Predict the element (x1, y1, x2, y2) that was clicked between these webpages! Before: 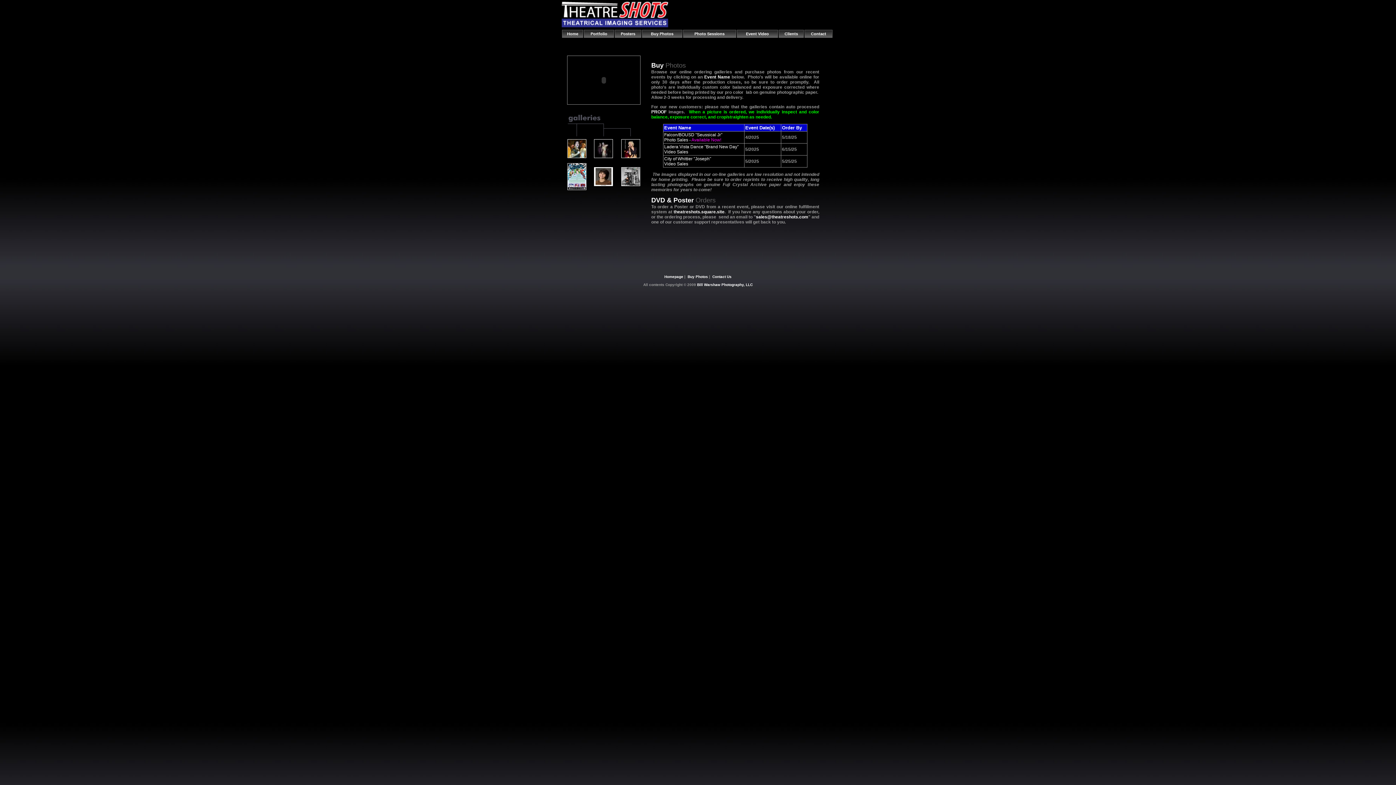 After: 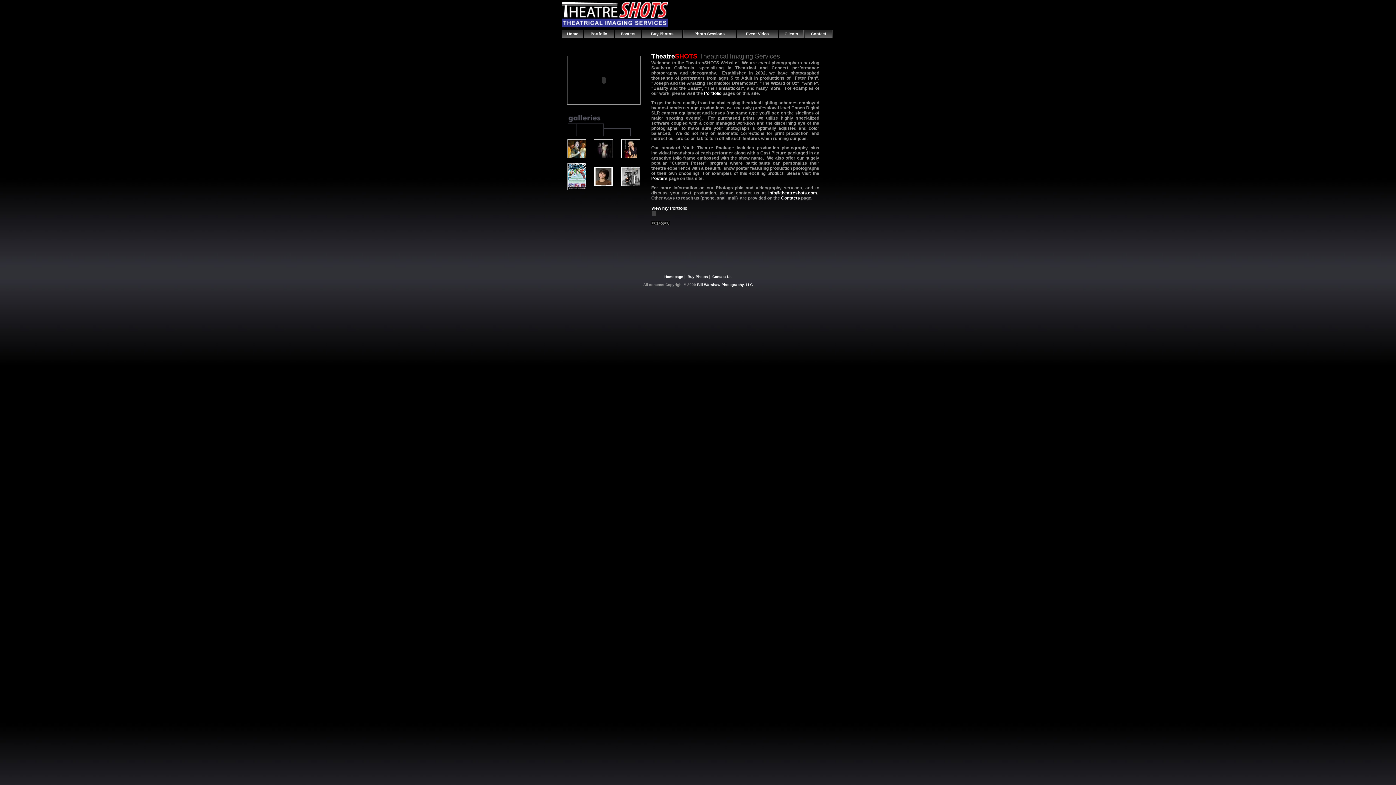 Action: label: Bill Warshaw Photography, LLC bbox: (697, 282, 752, 286)